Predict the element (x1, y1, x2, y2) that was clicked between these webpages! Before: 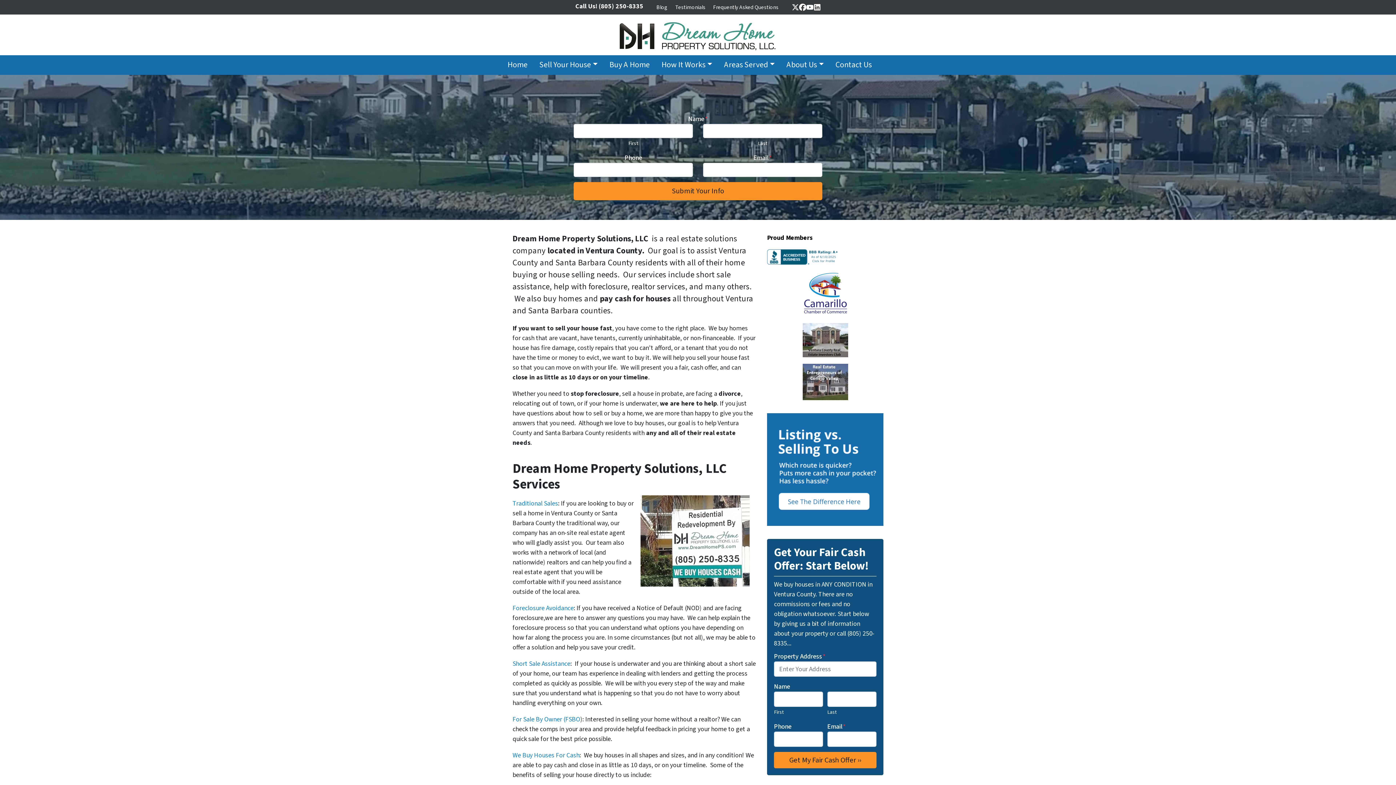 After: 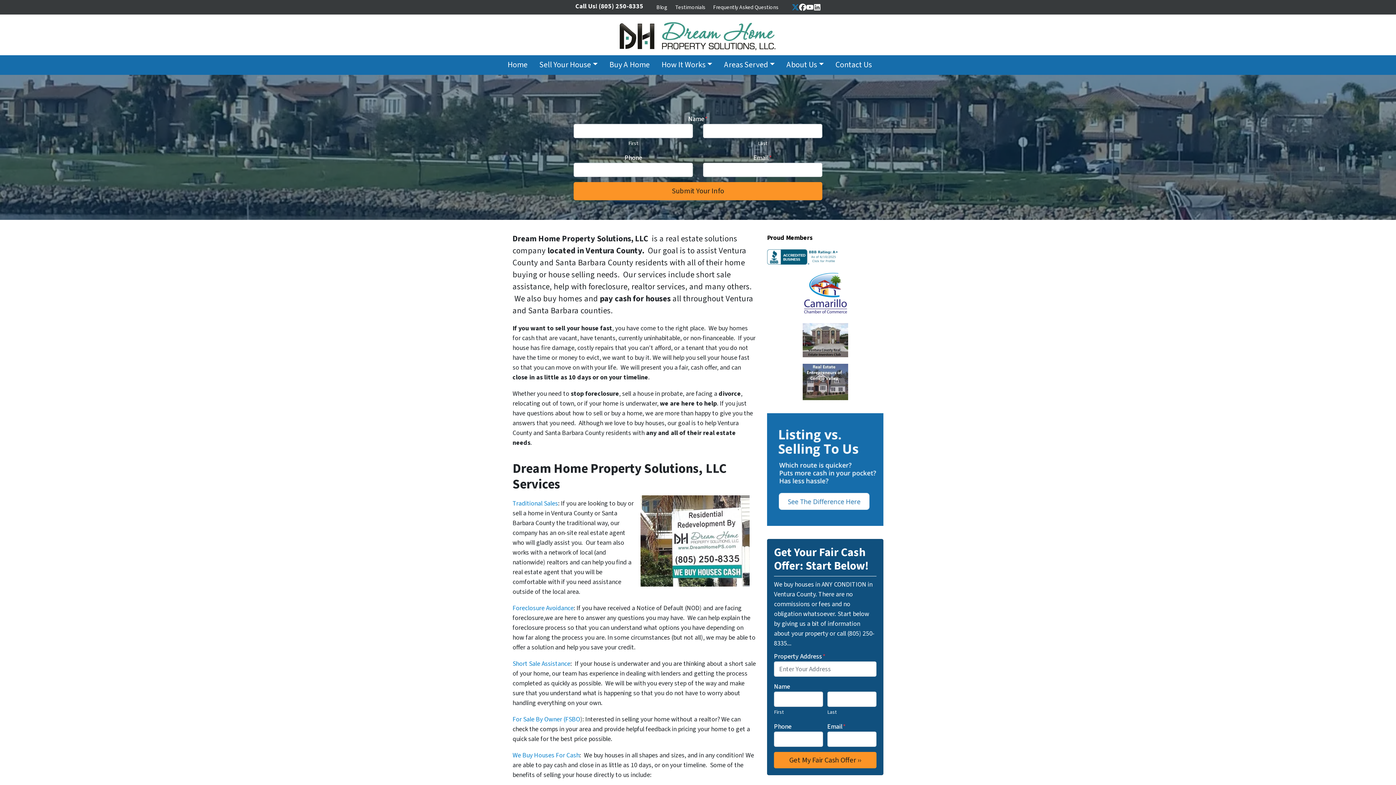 Action: label: Twitter bbox: (791, 3, 799, 10)